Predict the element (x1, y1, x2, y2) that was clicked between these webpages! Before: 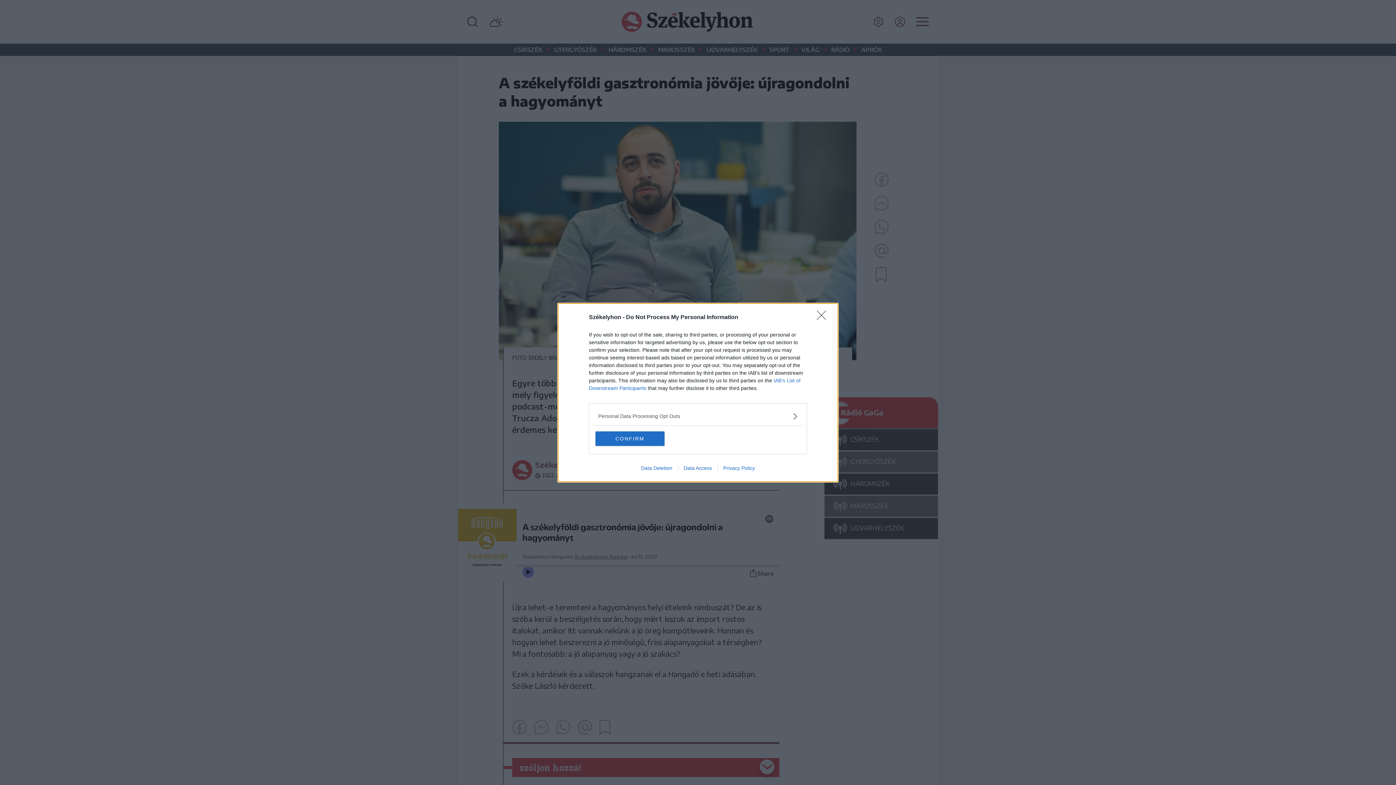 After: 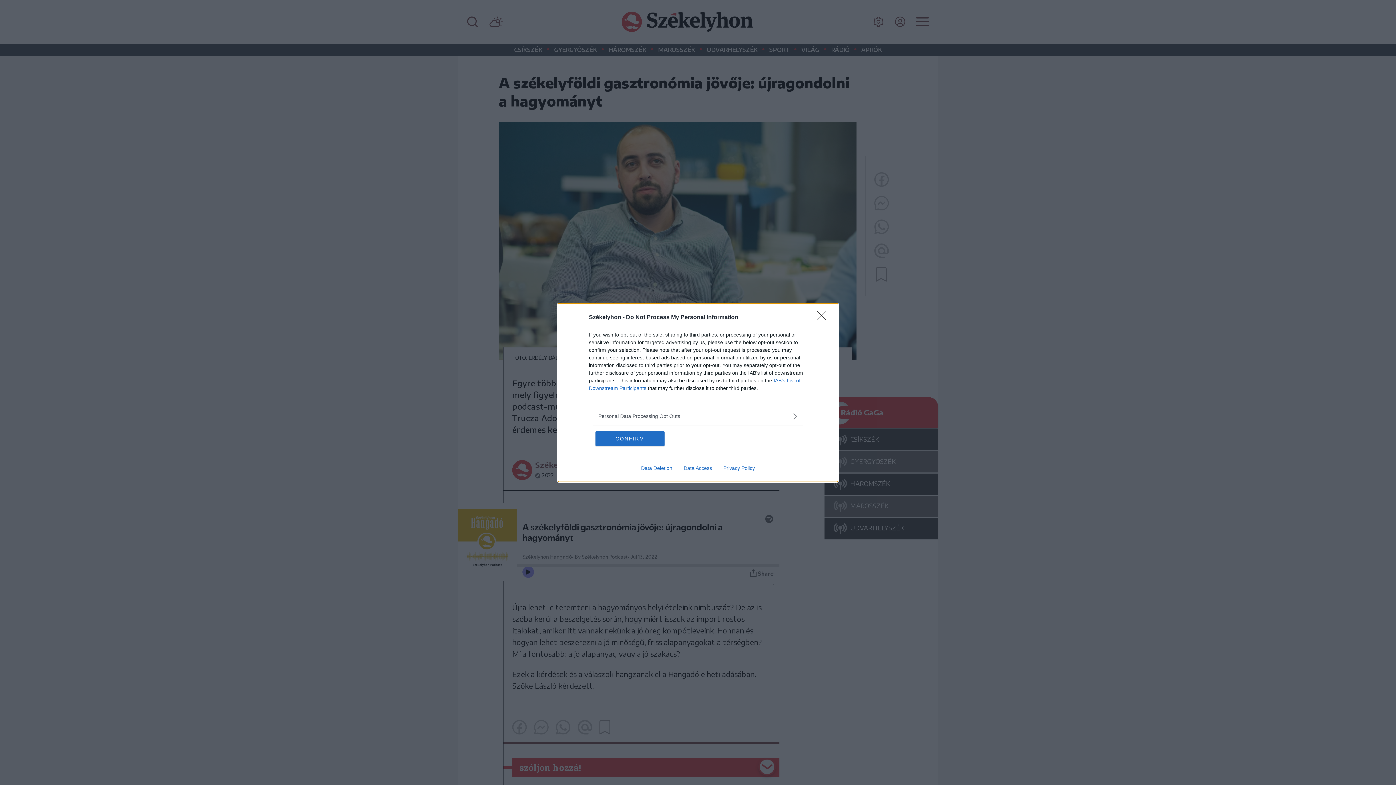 Action: bbox: (717, 465, 760, 471) label: Privacy Policy